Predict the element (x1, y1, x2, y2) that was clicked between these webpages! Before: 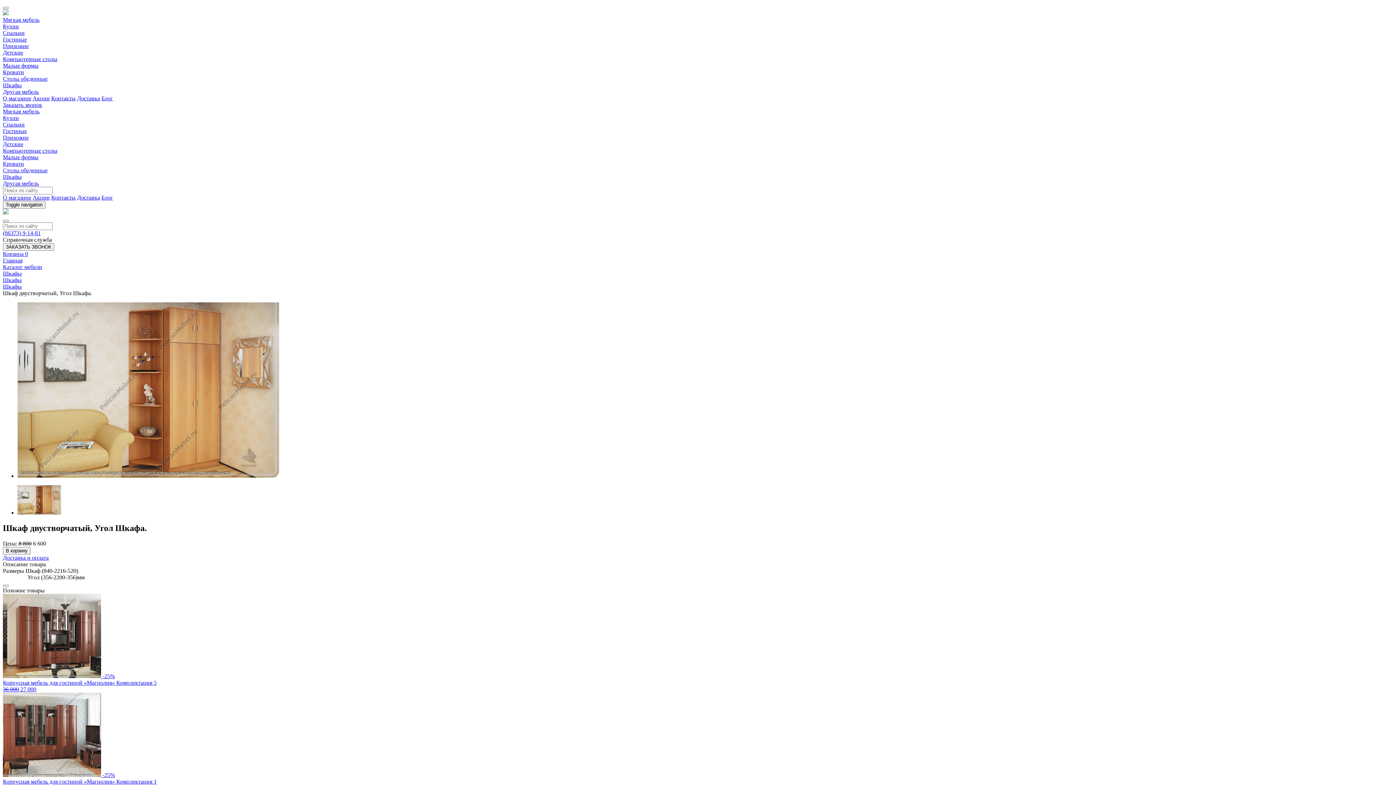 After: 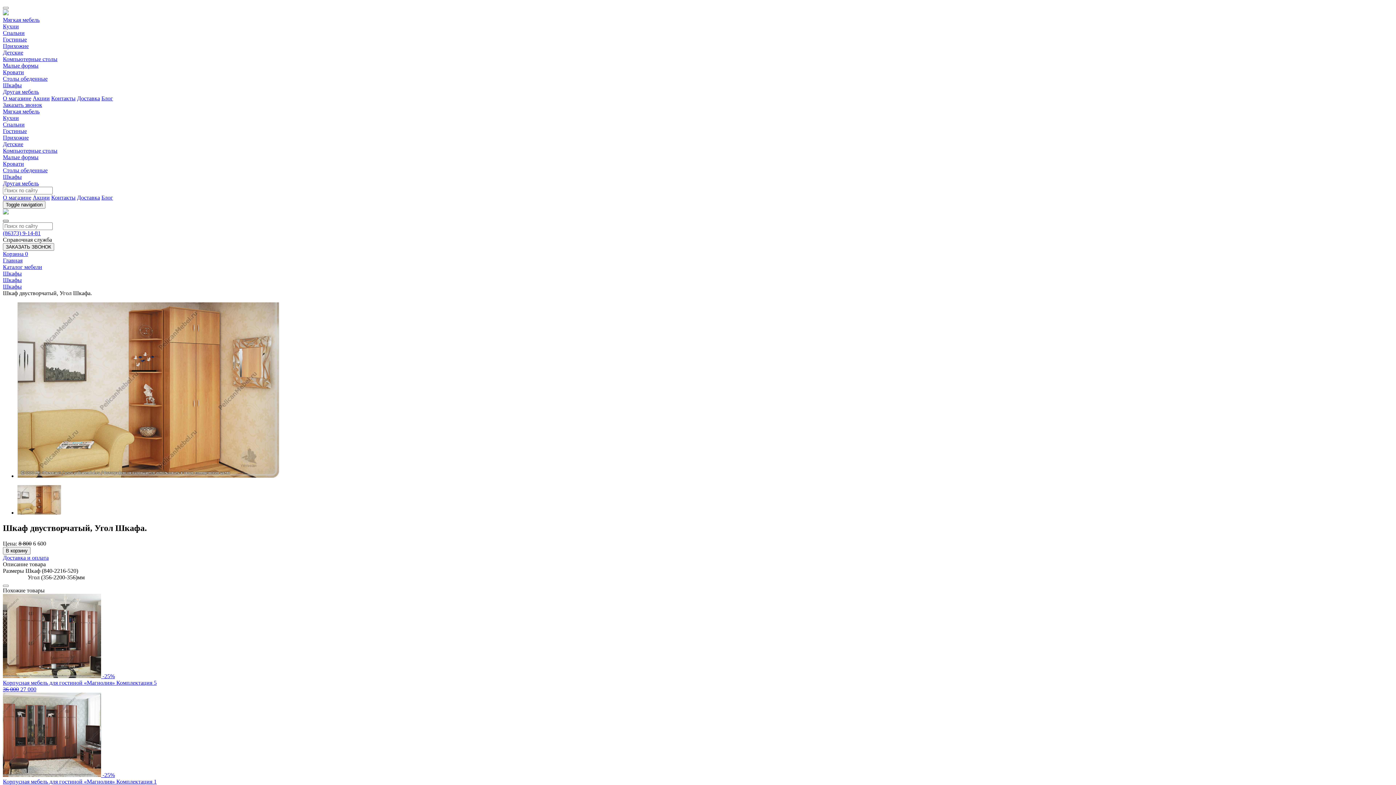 Action: bbox: (2, 220, 8, 222)